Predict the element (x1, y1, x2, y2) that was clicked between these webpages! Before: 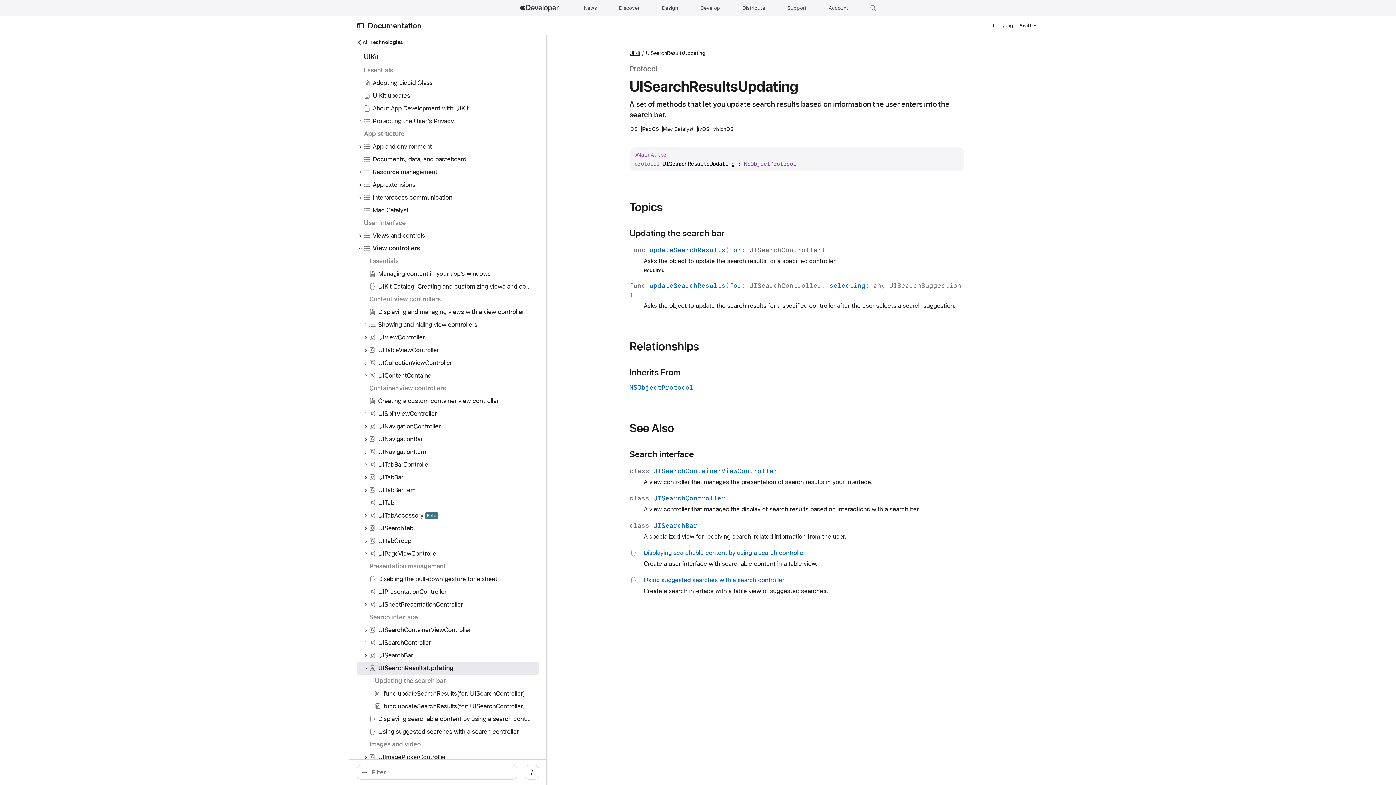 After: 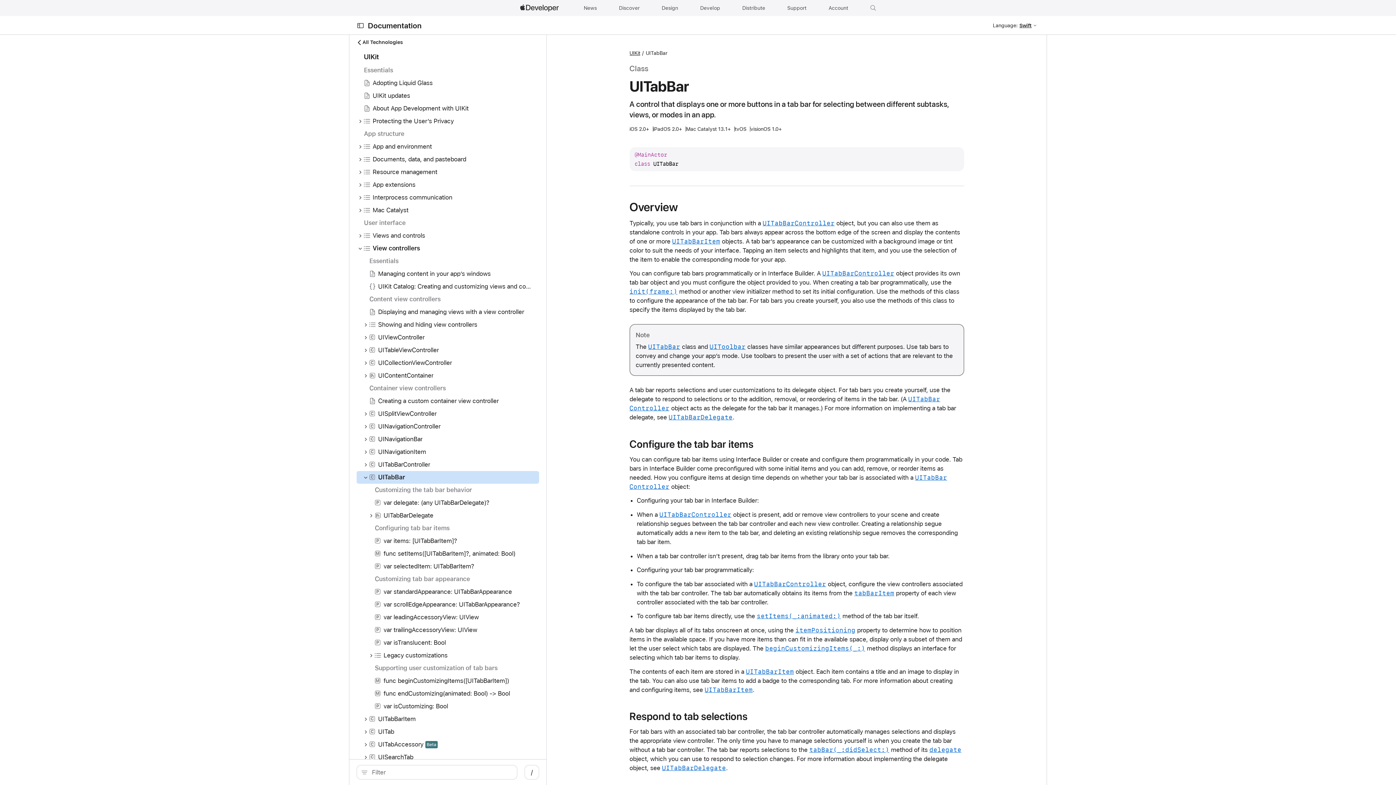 Action: bbox: (378, 473, 403, 482) label: UITabBar